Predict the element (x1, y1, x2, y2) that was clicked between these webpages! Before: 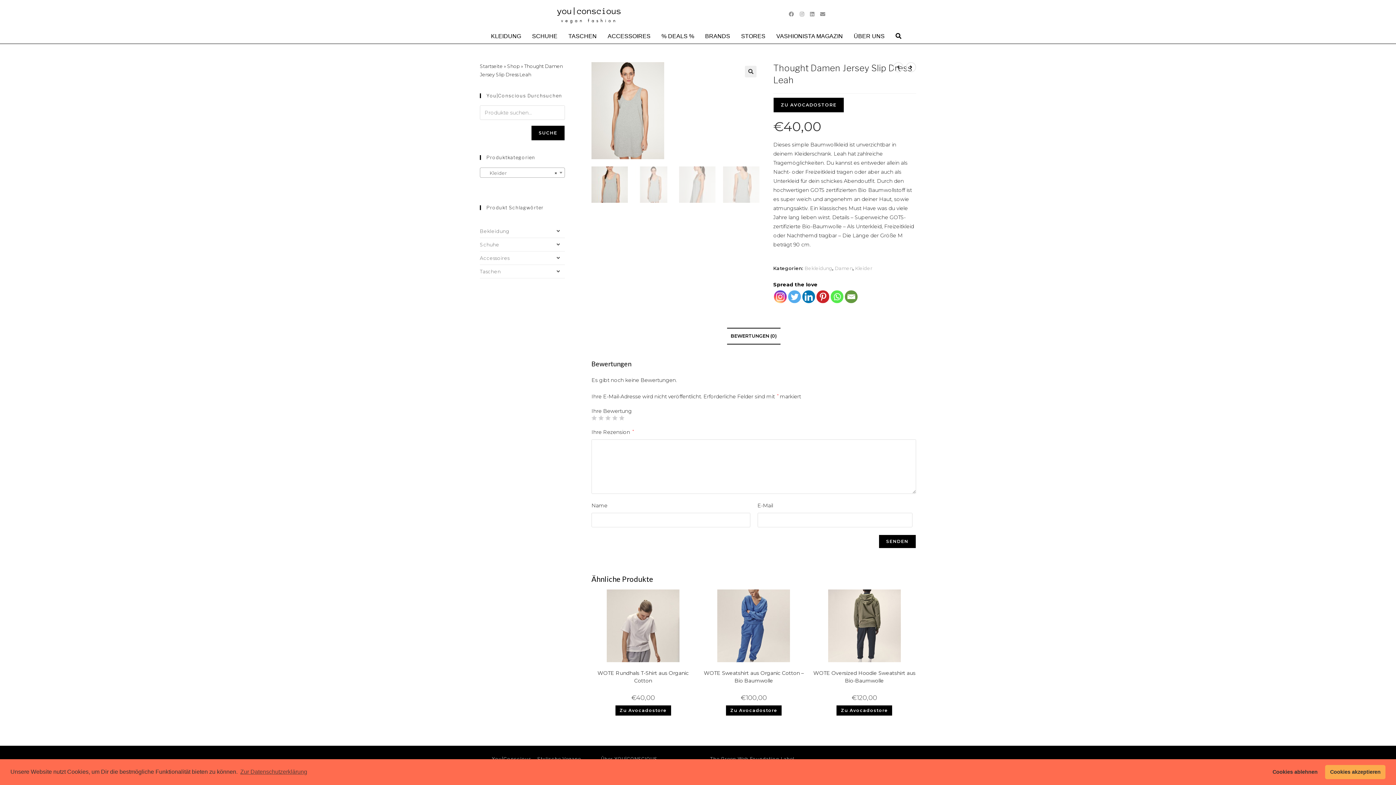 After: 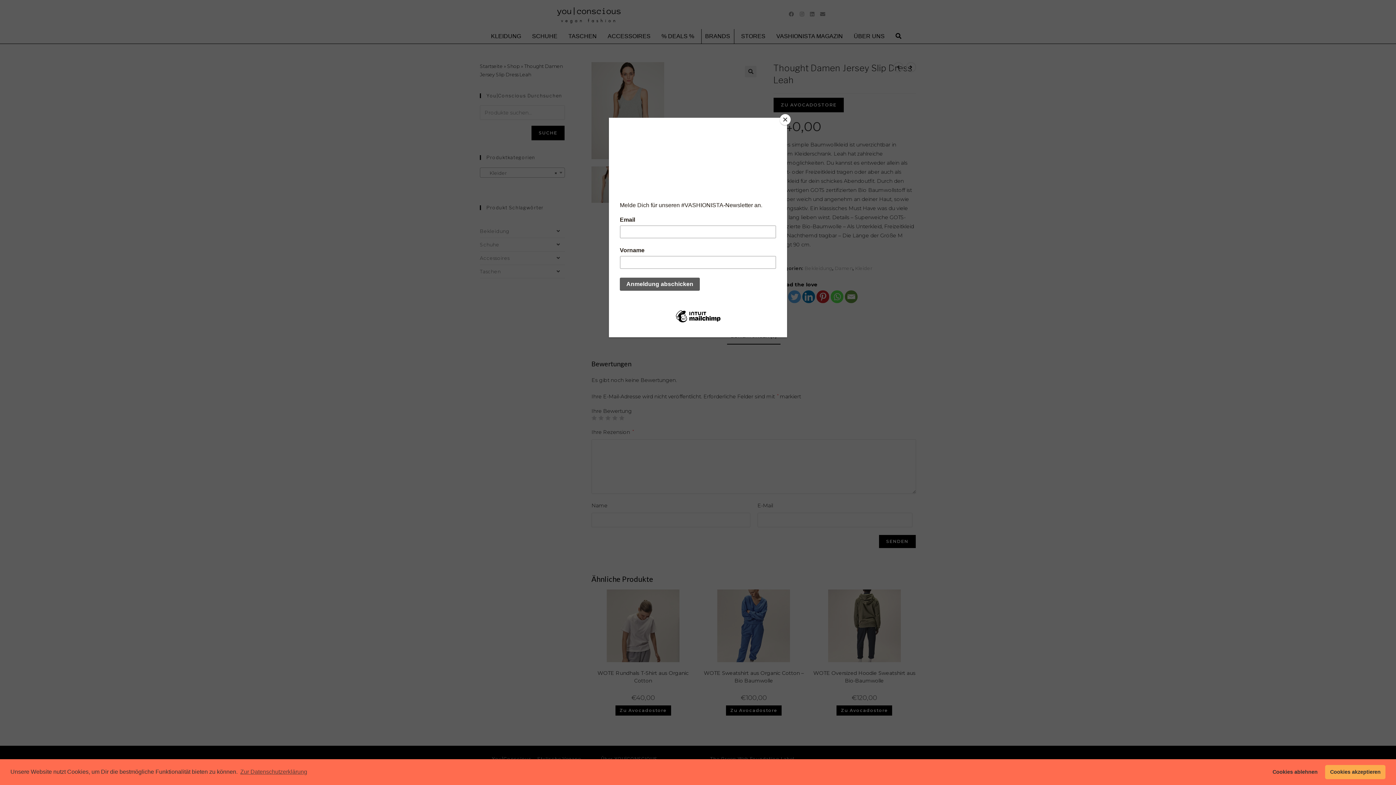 Action: bbox: (701, 29, 734, 43) label: BRANDS